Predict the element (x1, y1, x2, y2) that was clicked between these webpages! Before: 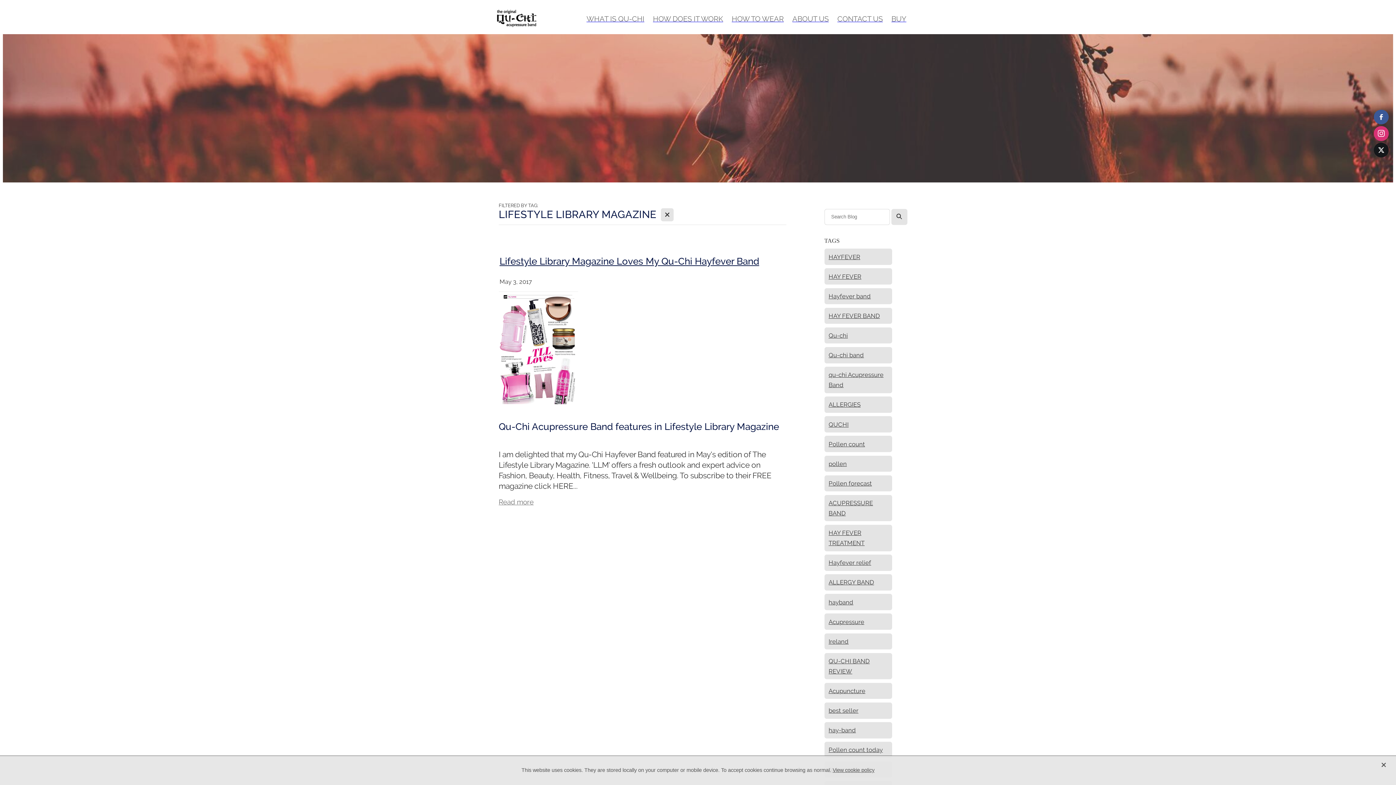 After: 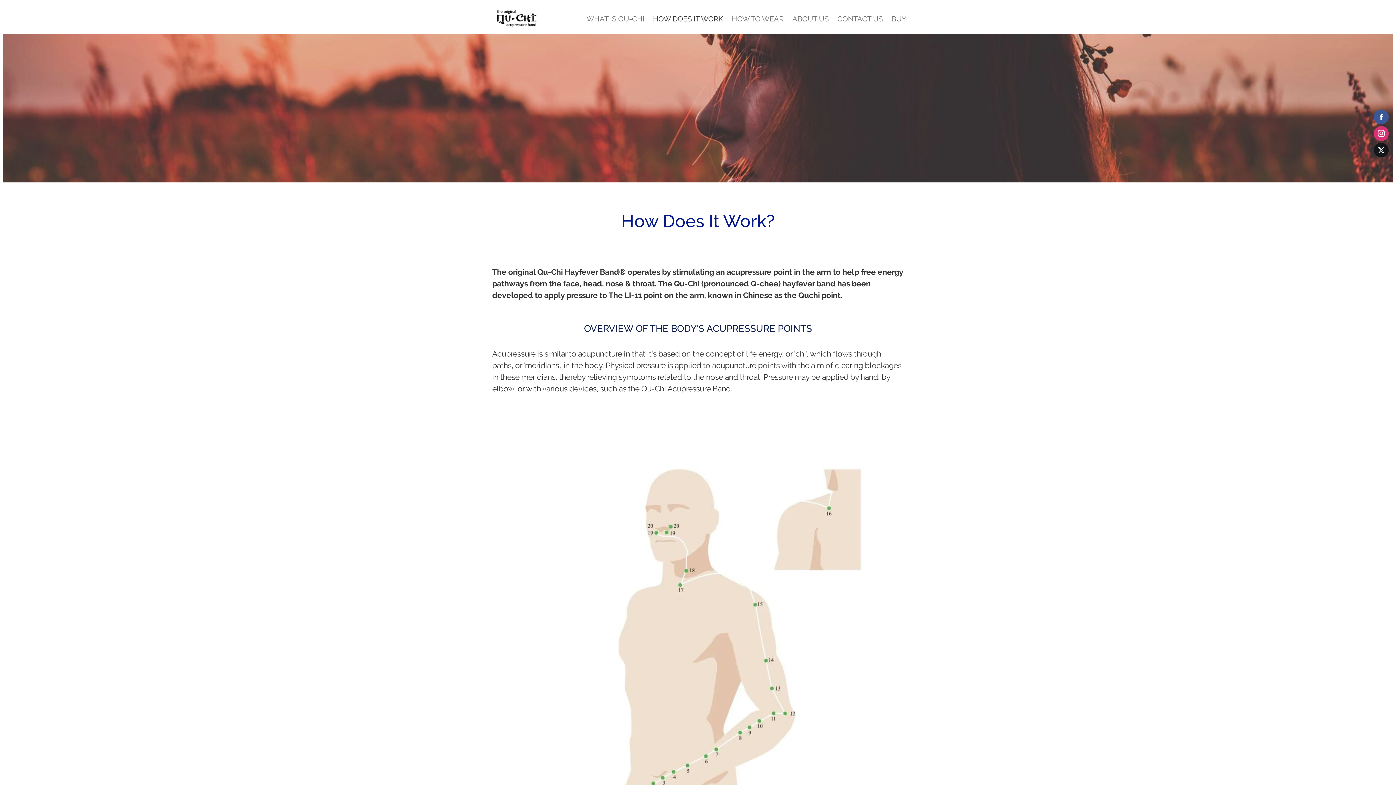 Action: bbox: (648, 14, 727, 22) label: HOW DOES IT WORK